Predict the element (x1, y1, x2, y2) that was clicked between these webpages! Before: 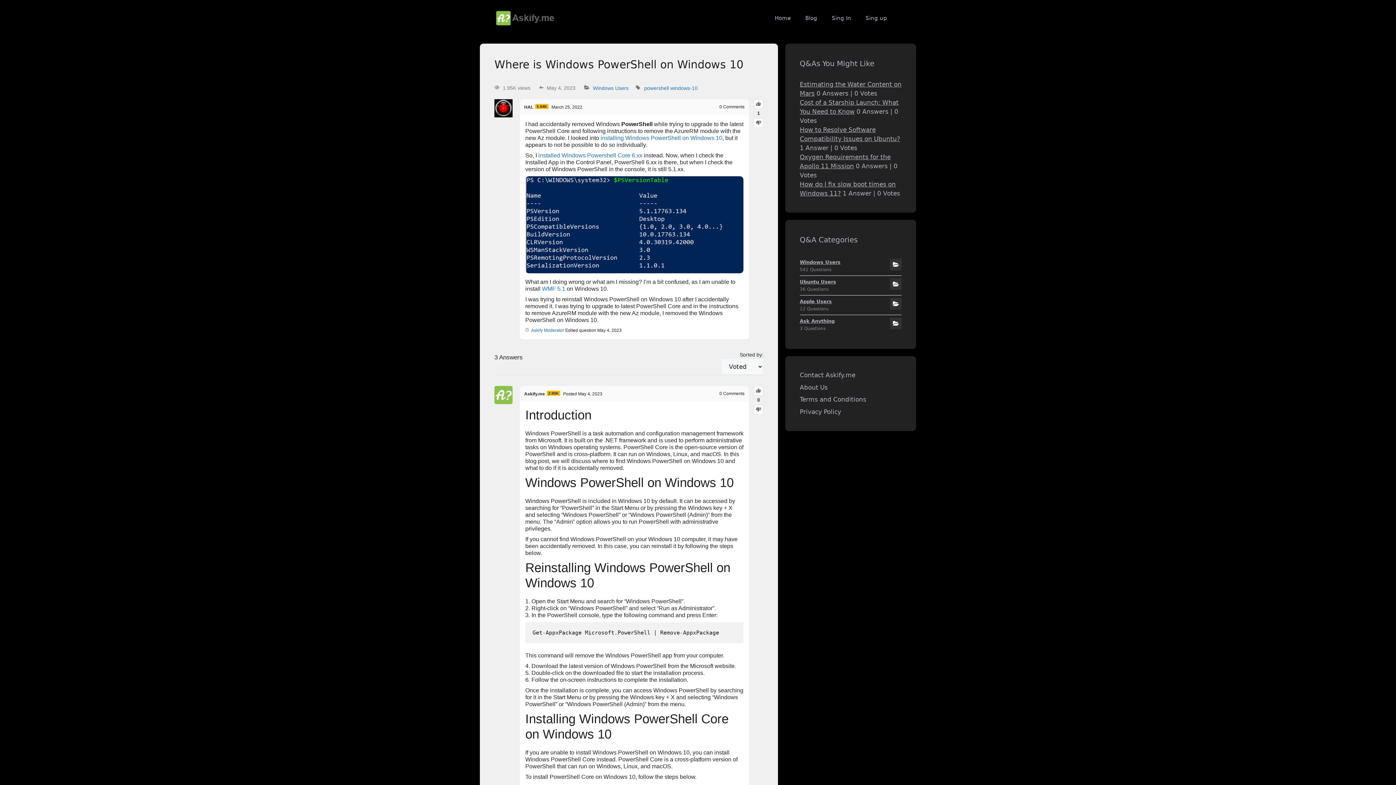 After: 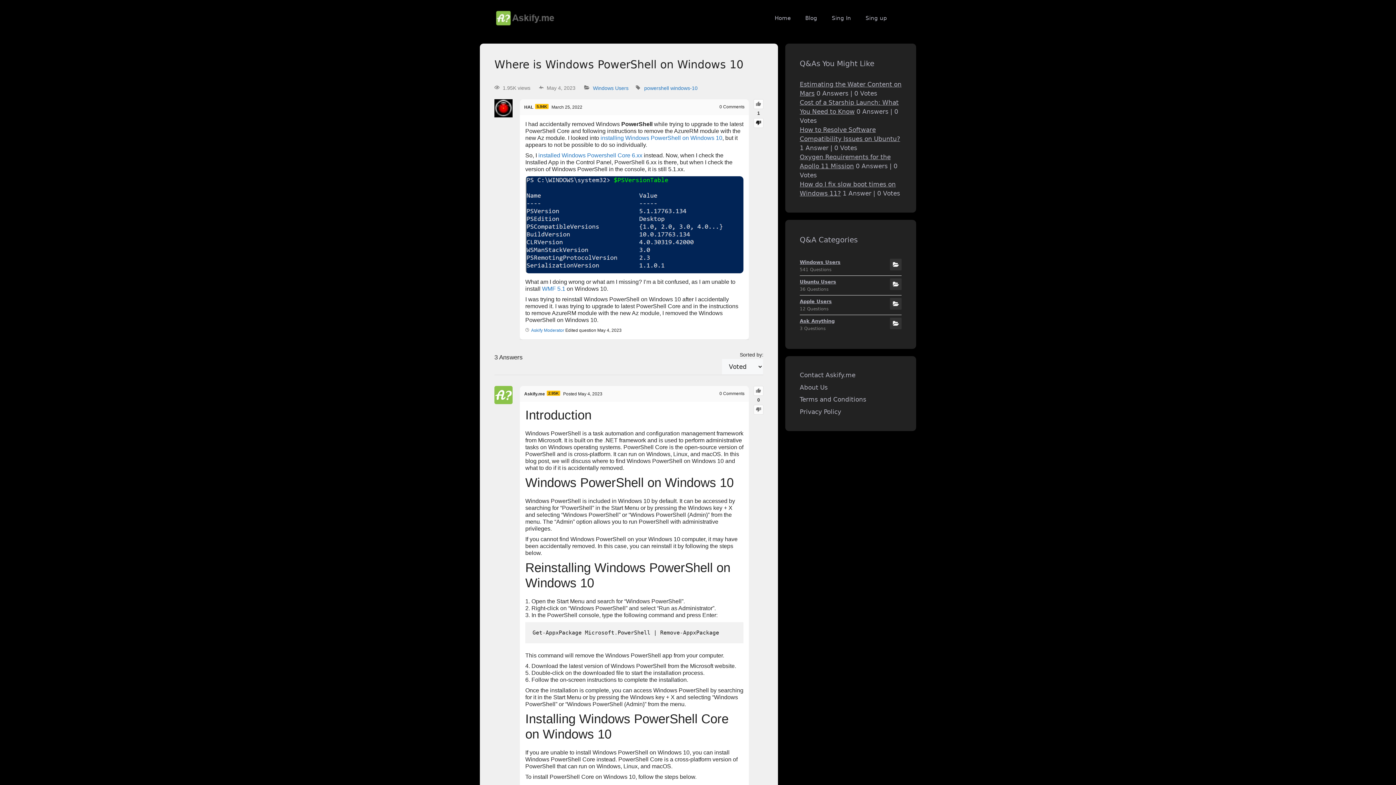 Action: bbox: (753, 118, 763, 128)